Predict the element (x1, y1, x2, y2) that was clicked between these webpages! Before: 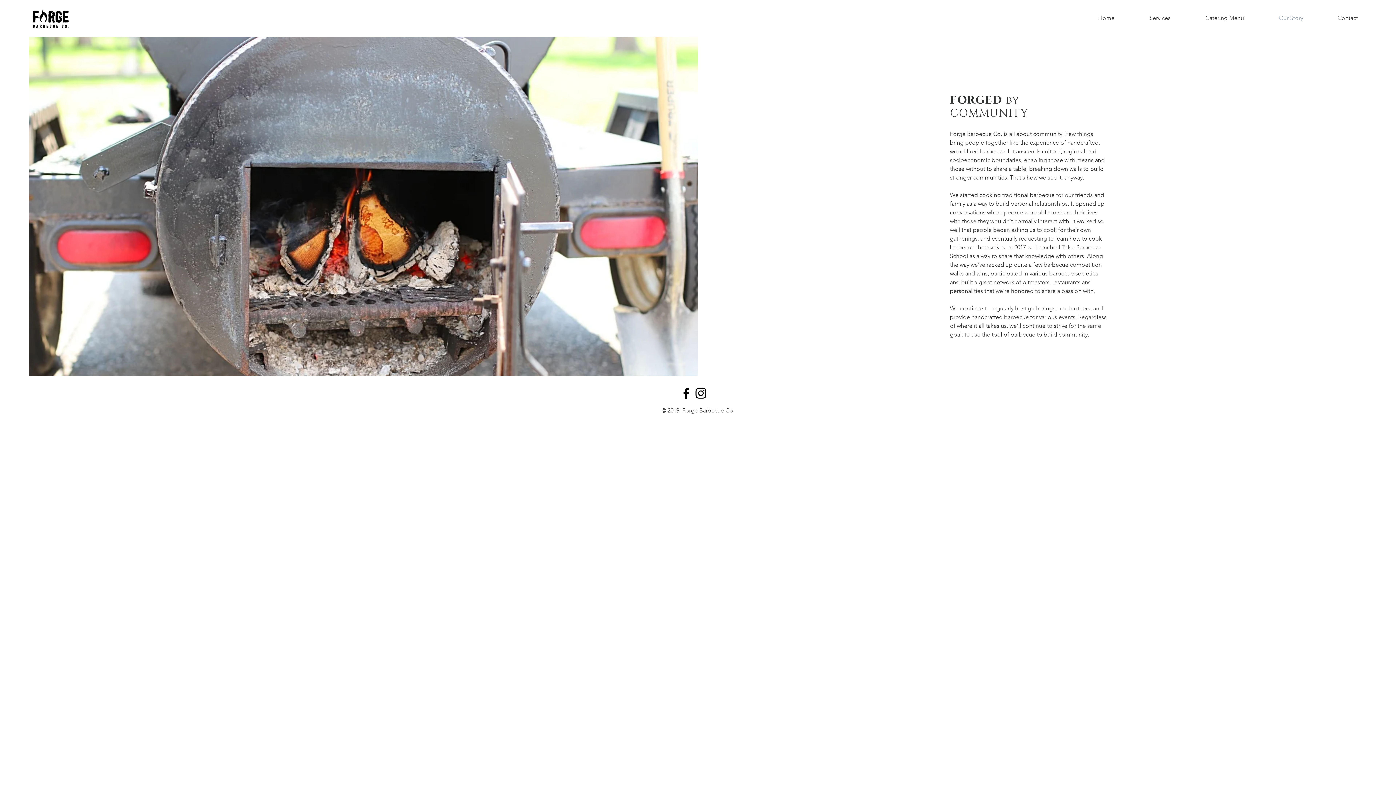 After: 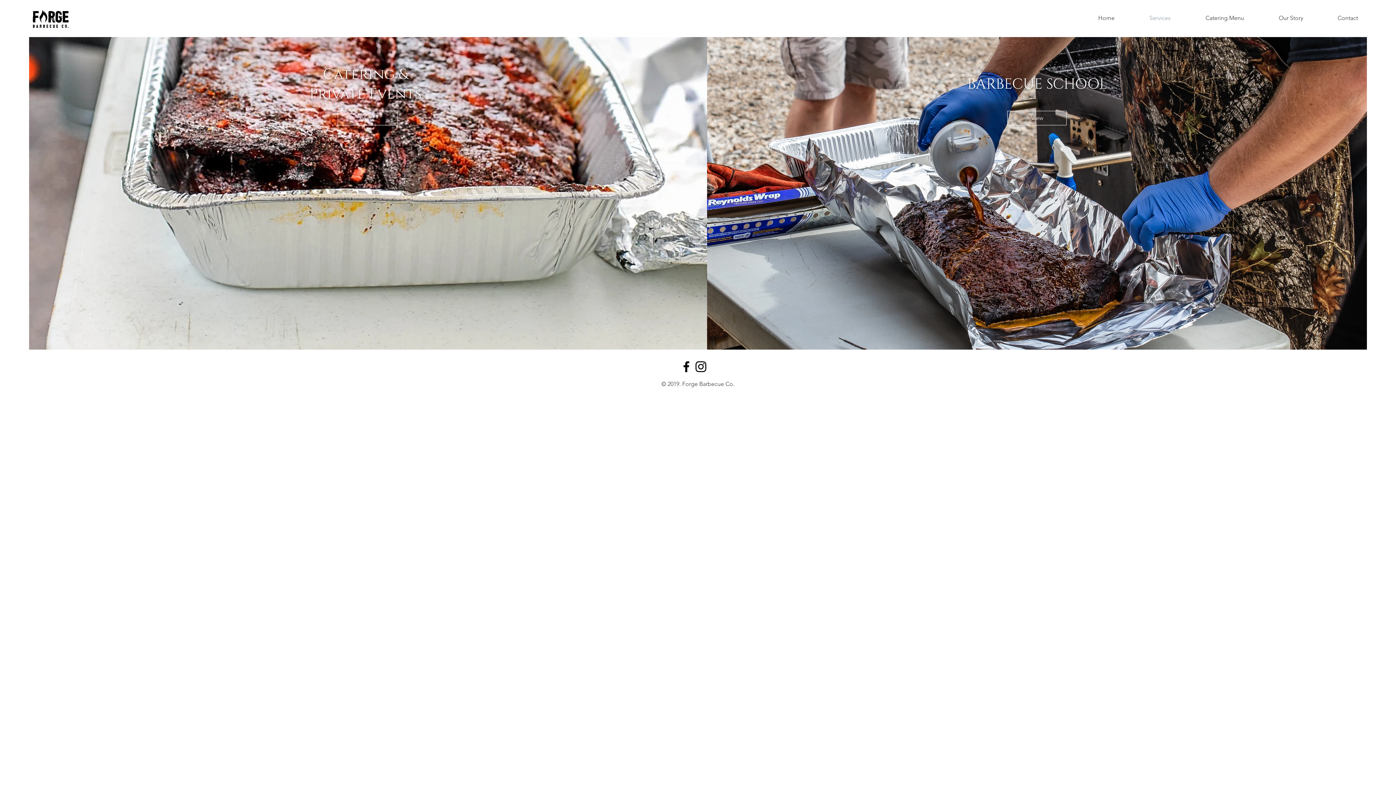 Action: bbox: (1132, 9, 1188, 27) label: Services